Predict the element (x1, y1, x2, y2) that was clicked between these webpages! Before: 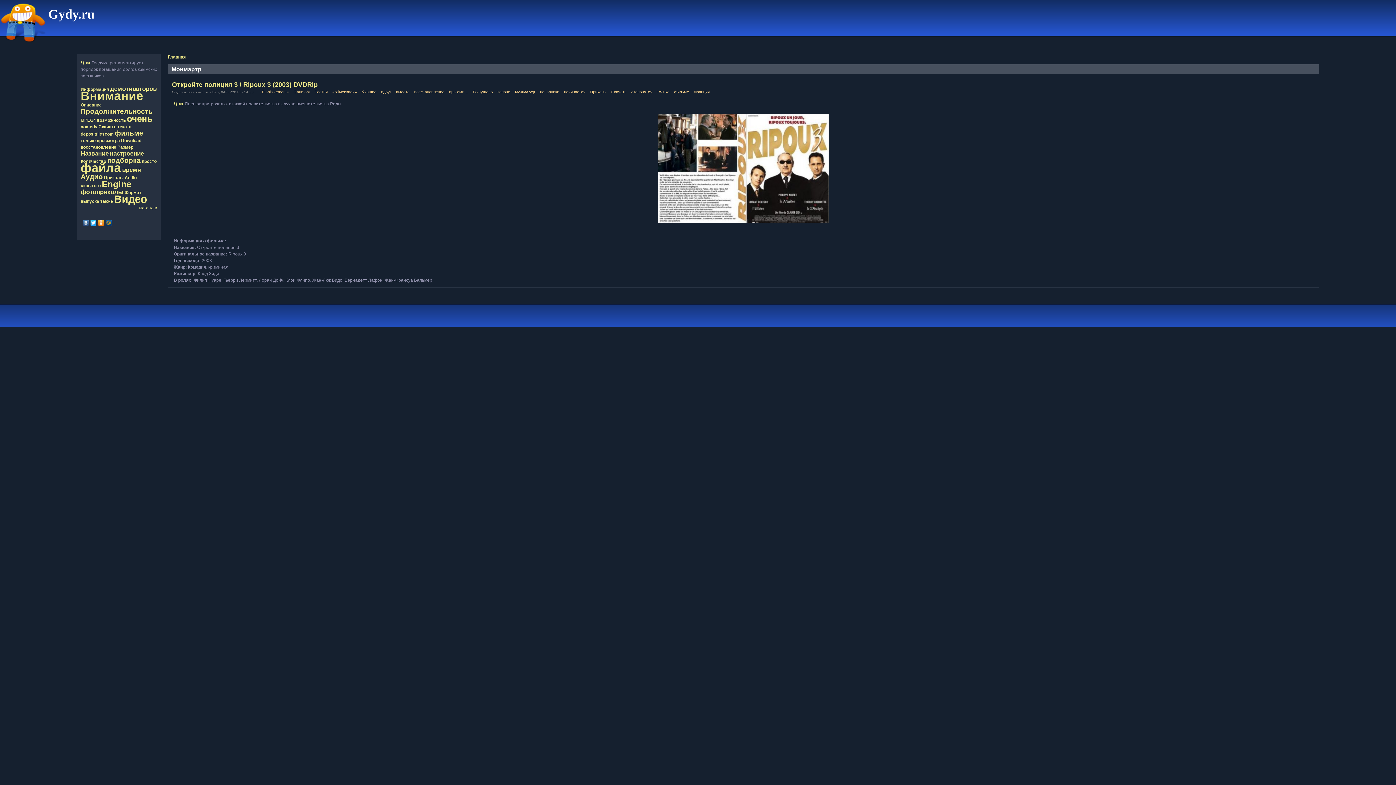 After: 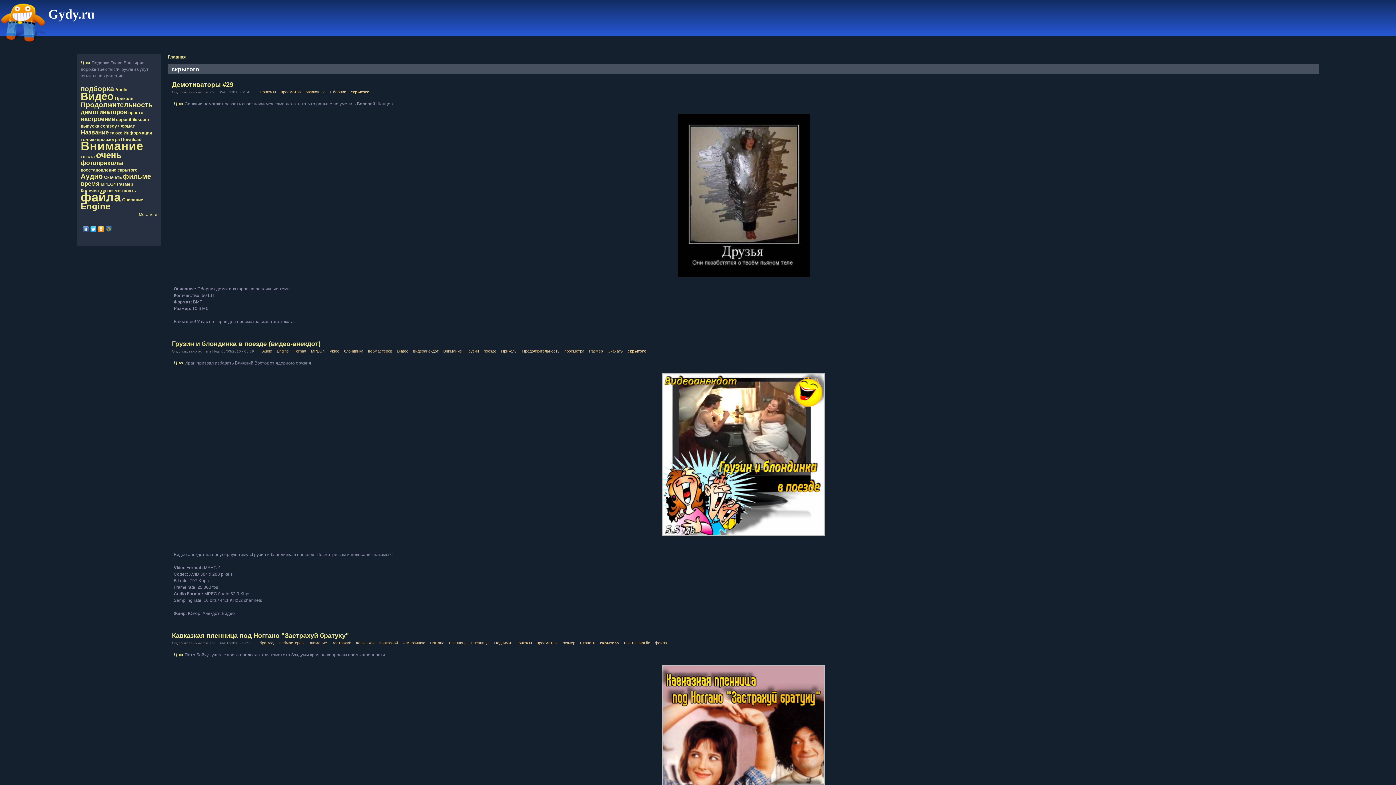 Action: bbox: (80, 183, 100, 188) label: скрытого